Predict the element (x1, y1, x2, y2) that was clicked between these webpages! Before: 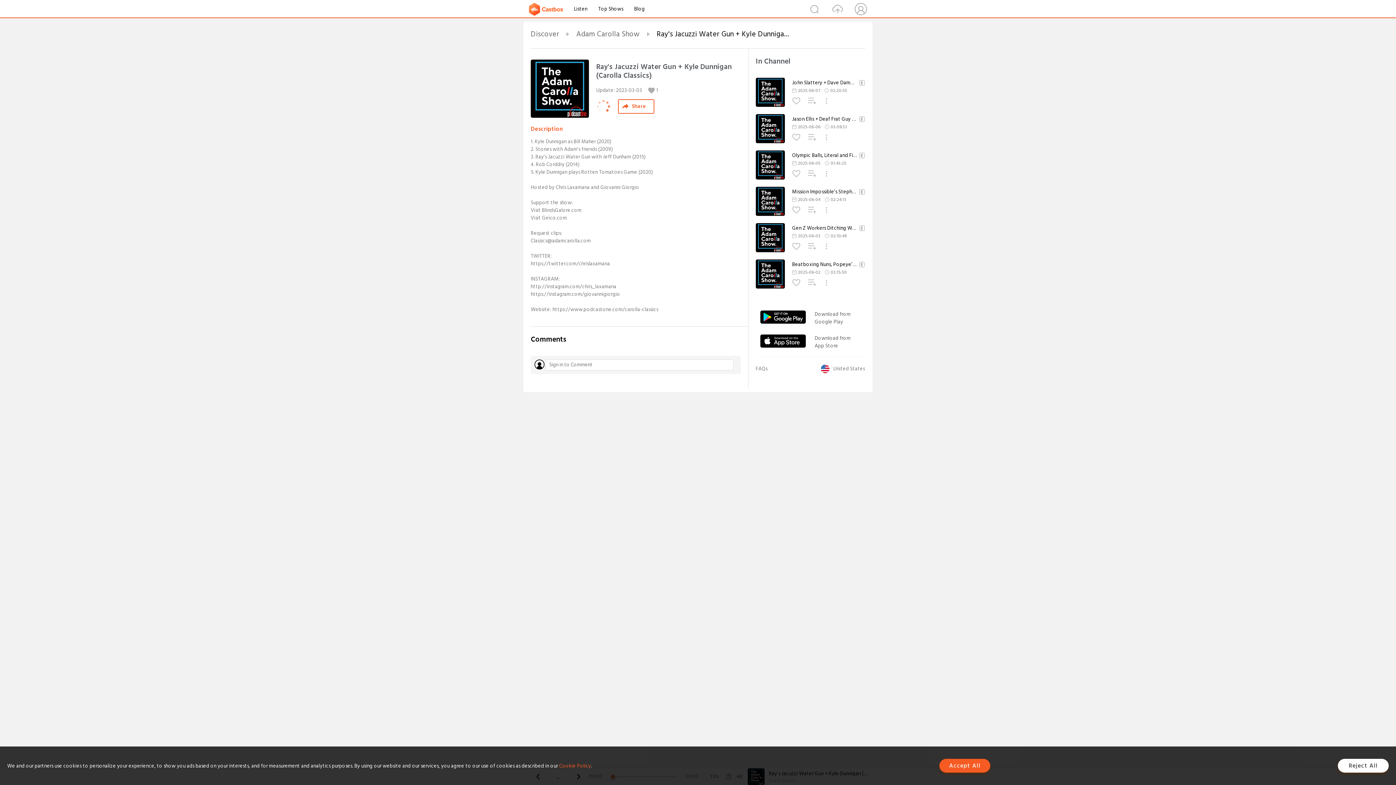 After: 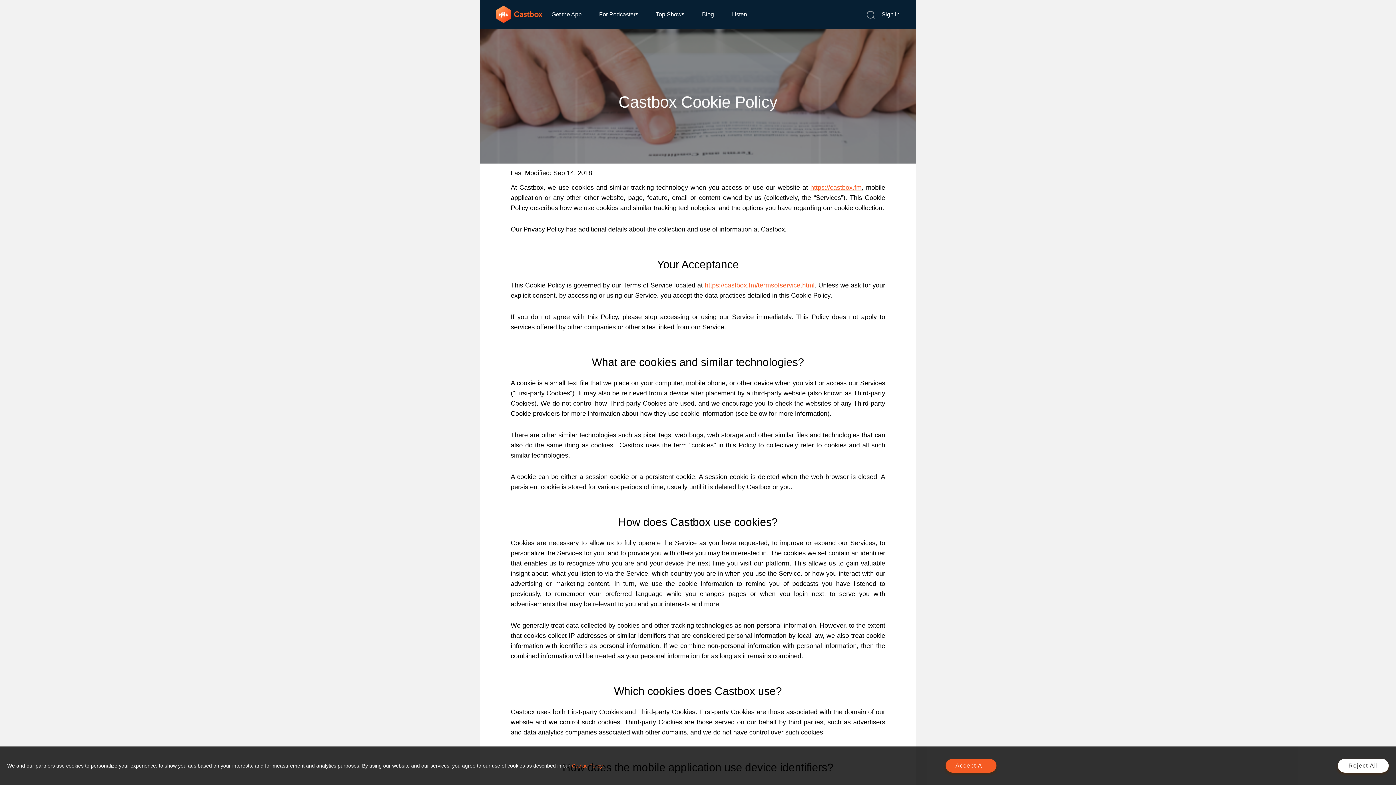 Action: bbox: (559, 762, 591, 770) label: Cookie Policy